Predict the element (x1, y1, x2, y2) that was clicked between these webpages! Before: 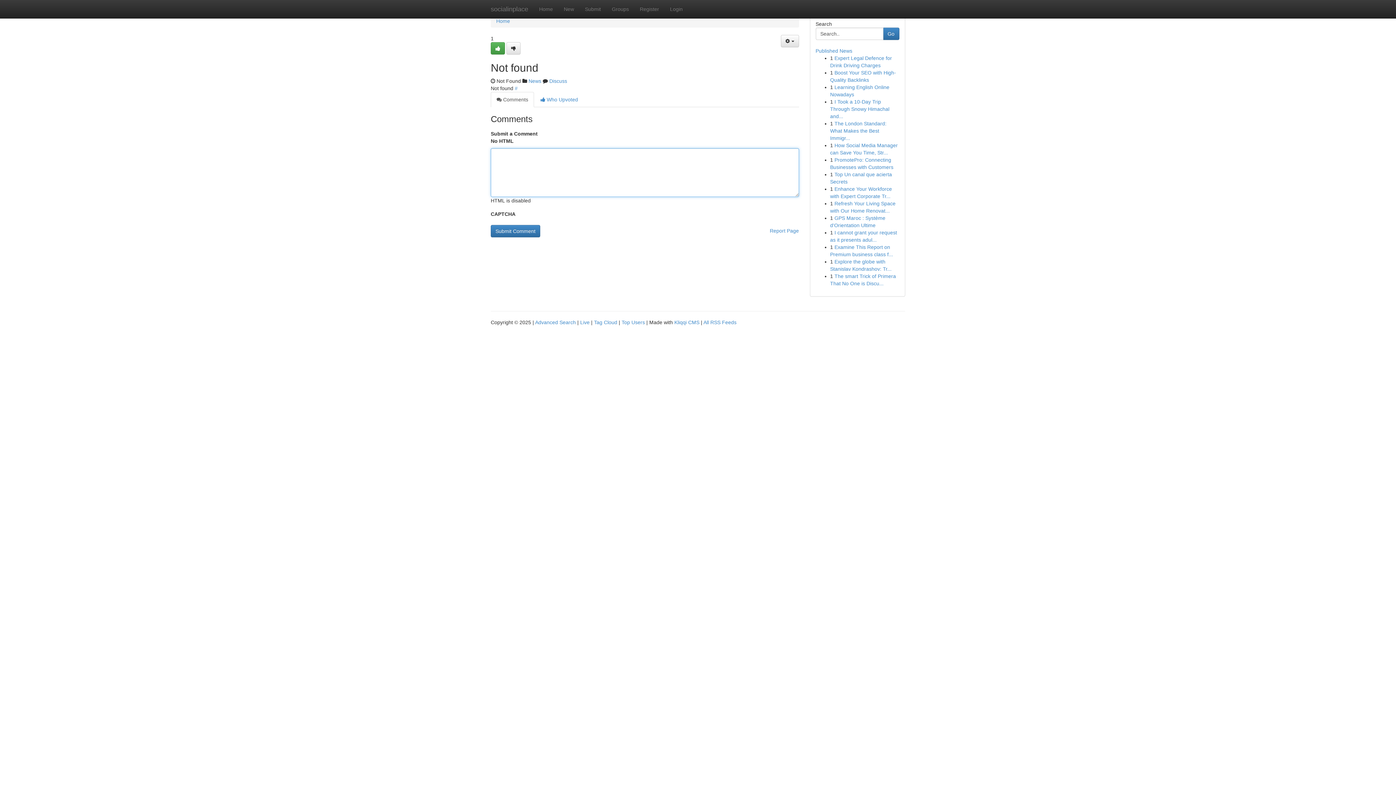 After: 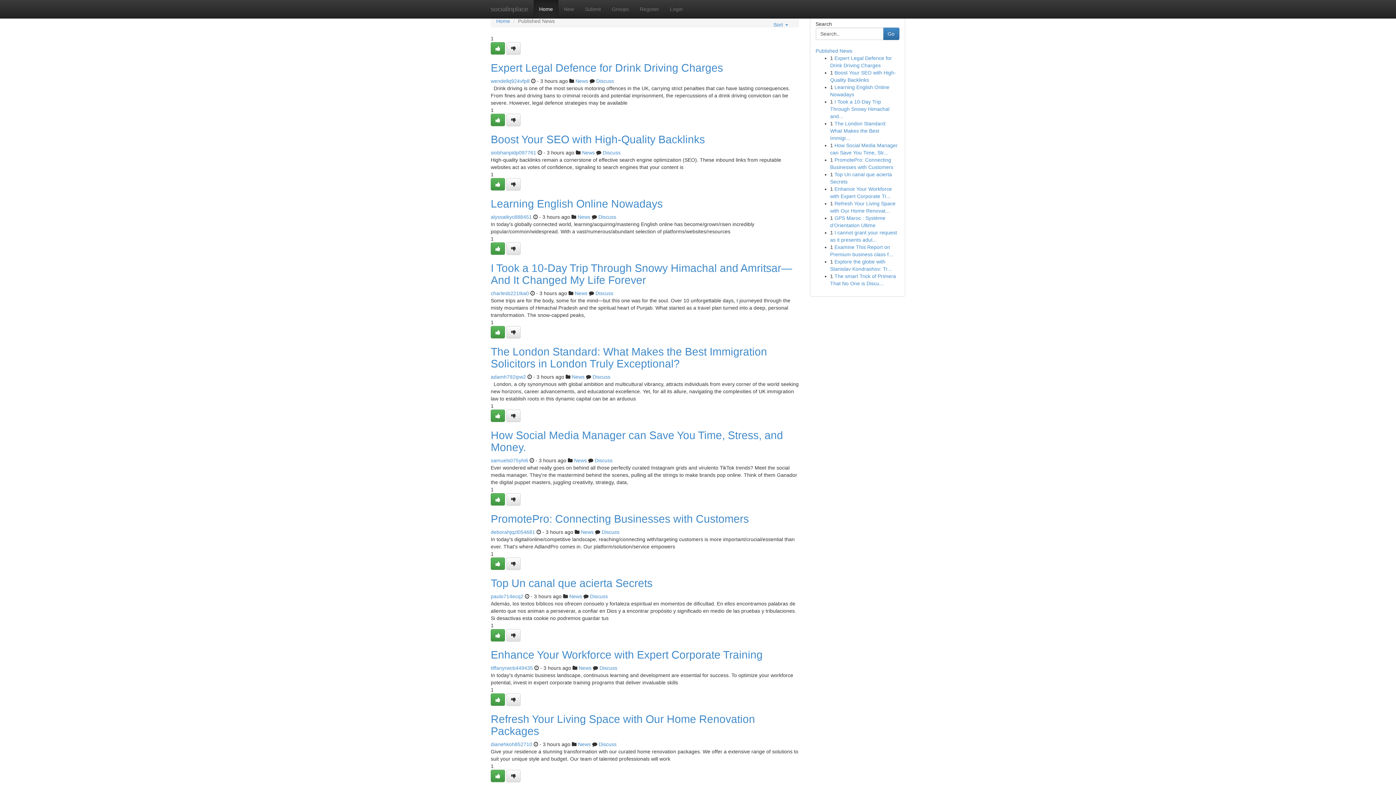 Action: bbox: (580, 319, 589, 325) label: Live